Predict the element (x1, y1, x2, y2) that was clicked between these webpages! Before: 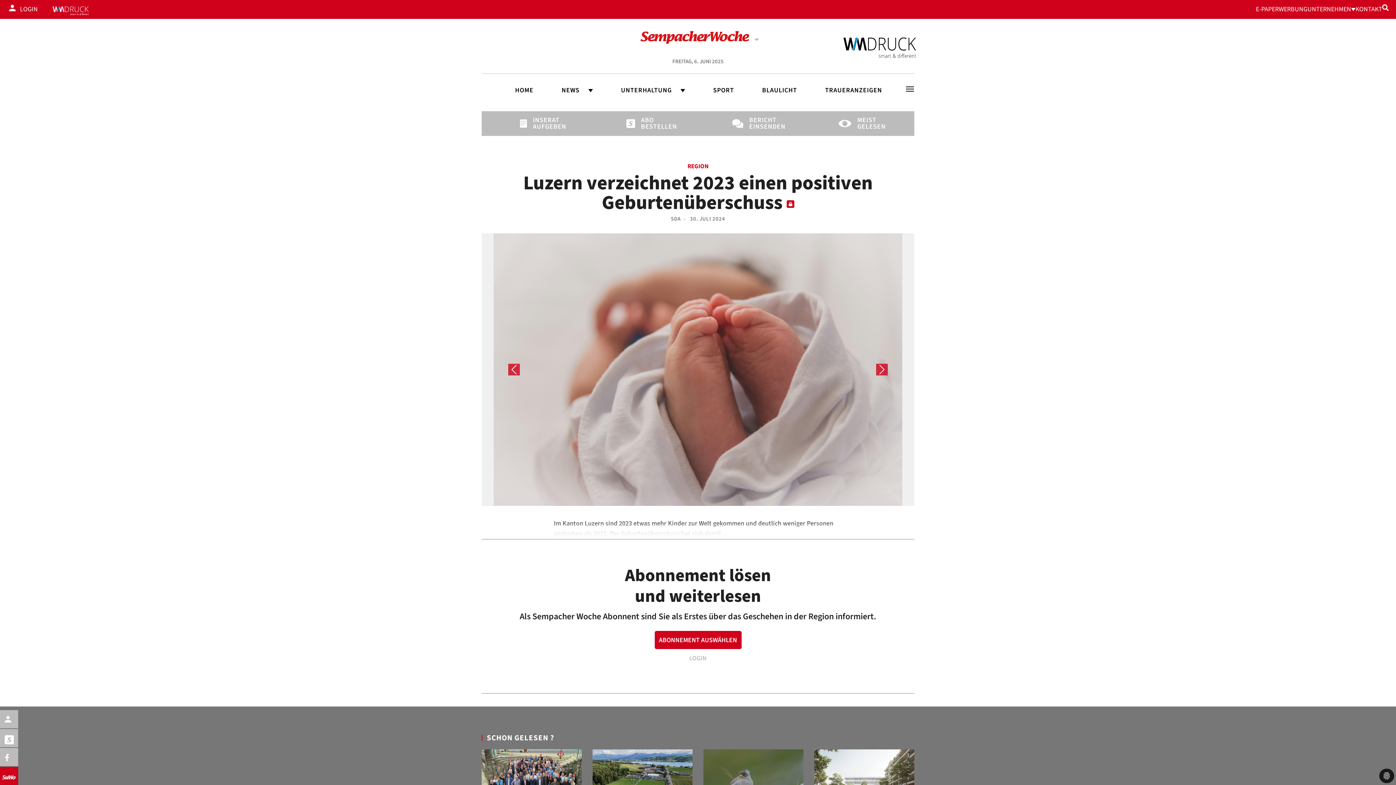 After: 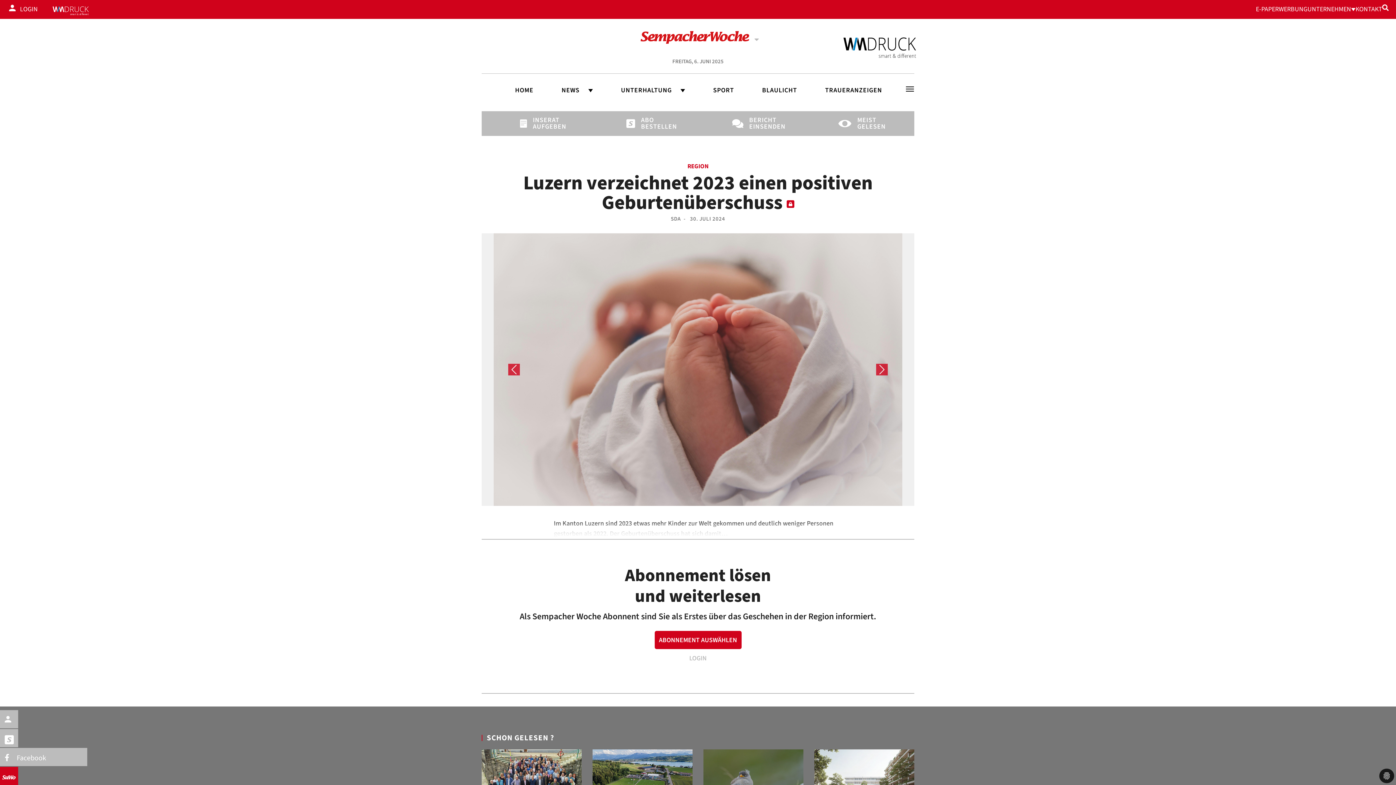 Action: bbox: (4, 753, 9, 763)